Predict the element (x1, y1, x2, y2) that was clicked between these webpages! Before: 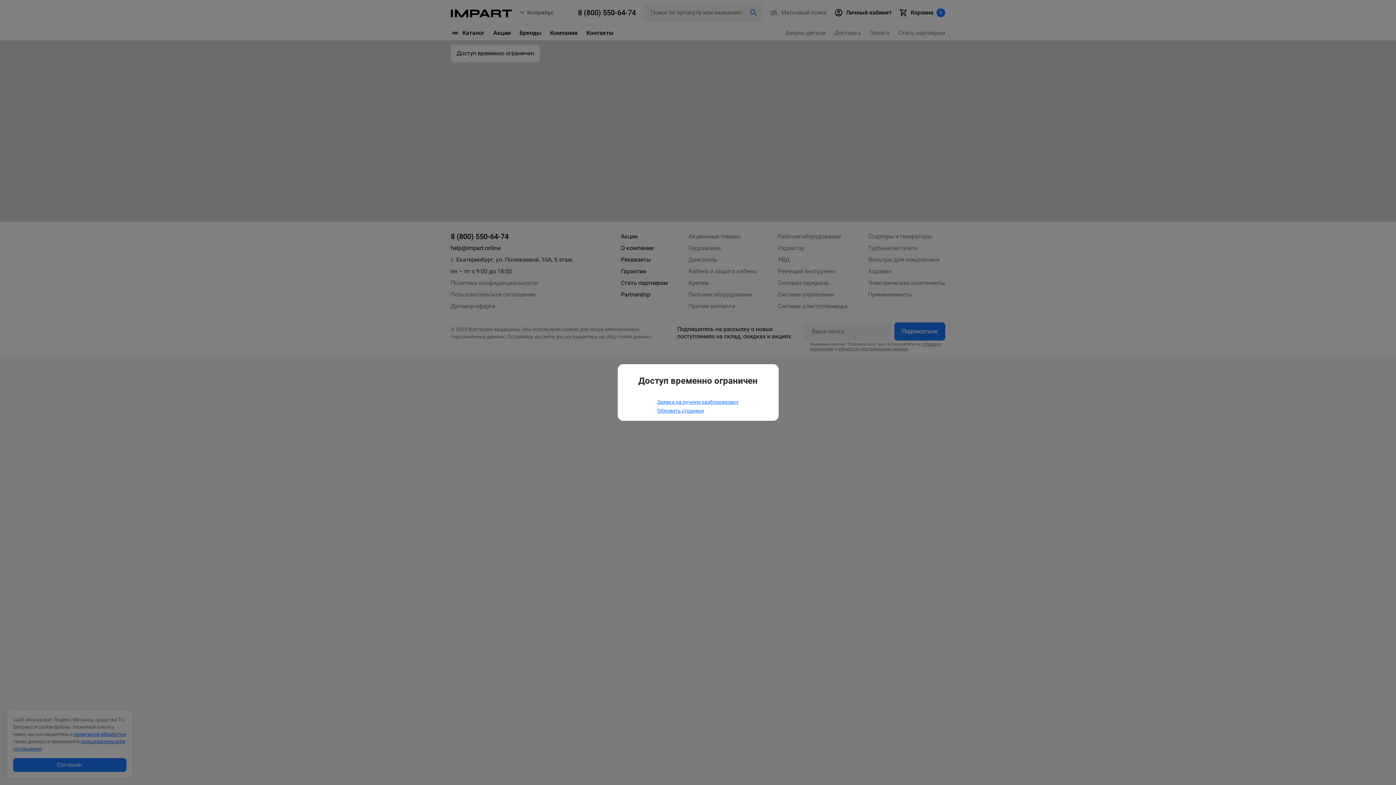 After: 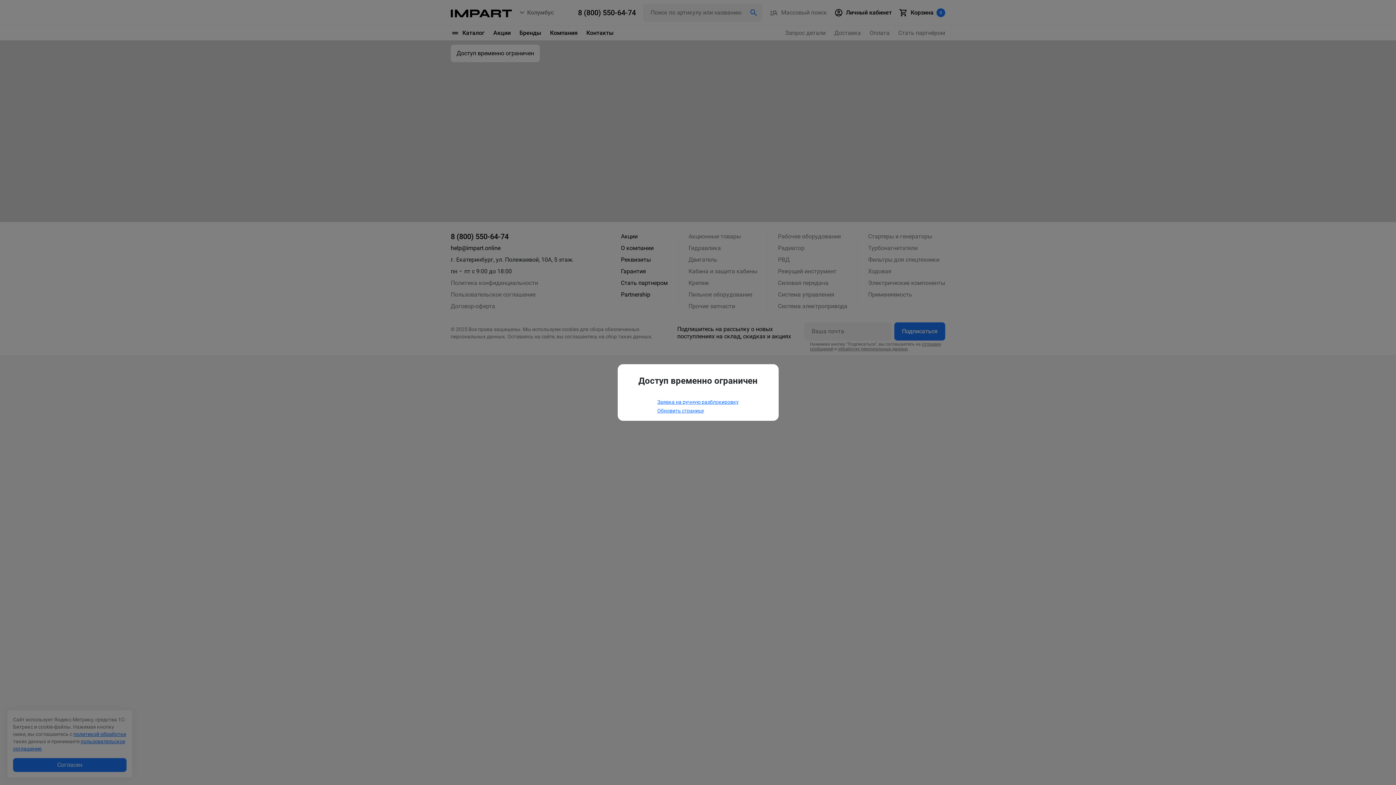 Action: bbox: (657, 408, 704, 413) label: Обновить страницу